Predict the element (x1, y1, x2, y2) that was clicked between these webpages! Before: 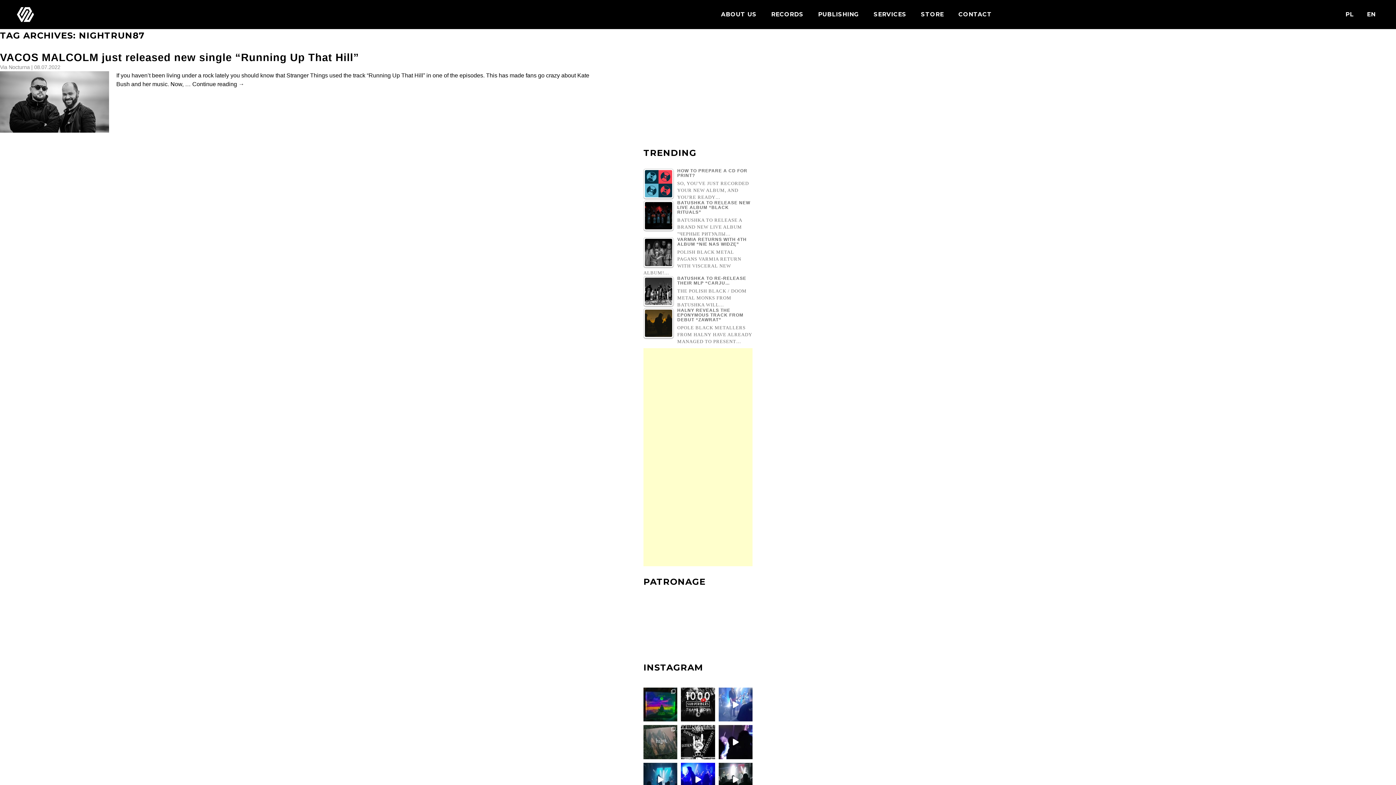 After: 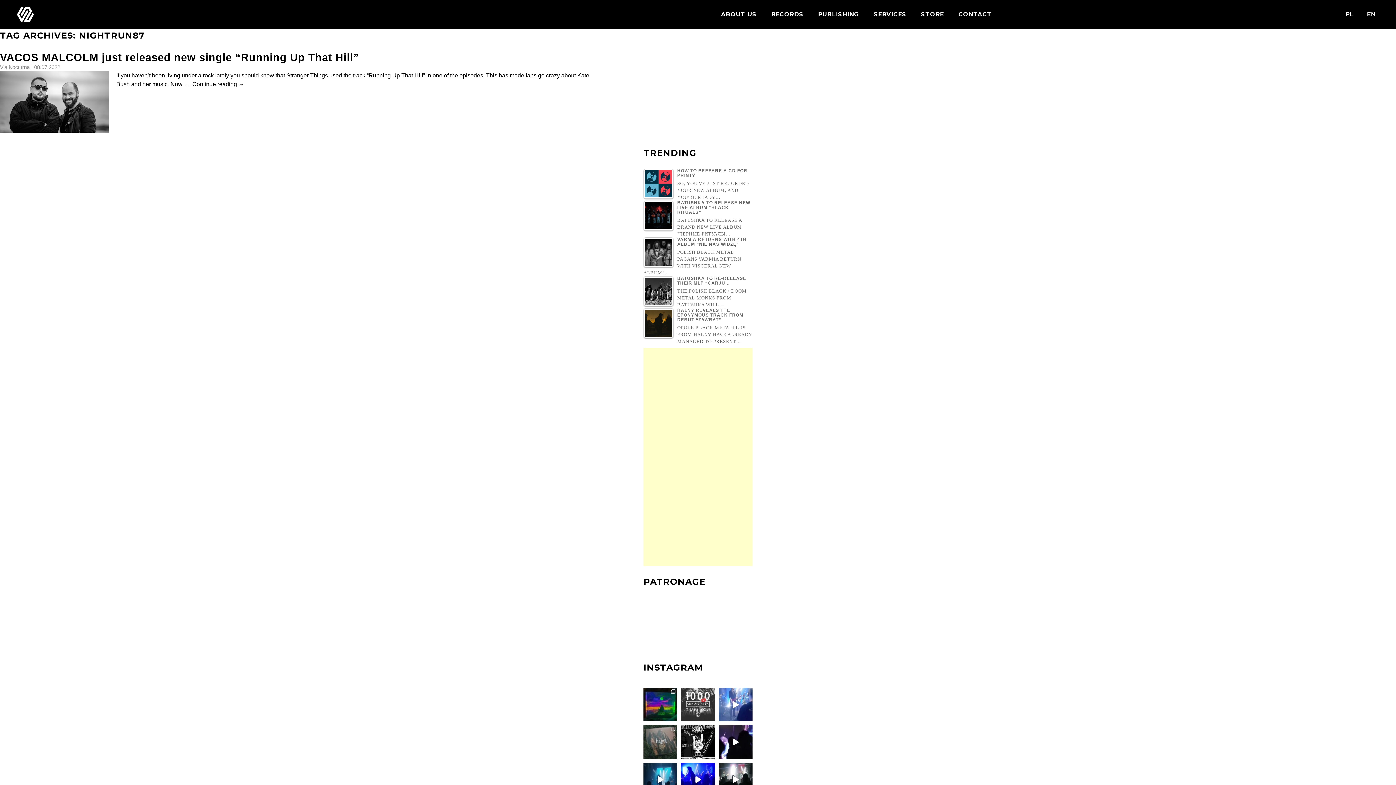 Action: label: Thank you for your support! Hope it won't take yea bbox: (681, 688, 715, 721)